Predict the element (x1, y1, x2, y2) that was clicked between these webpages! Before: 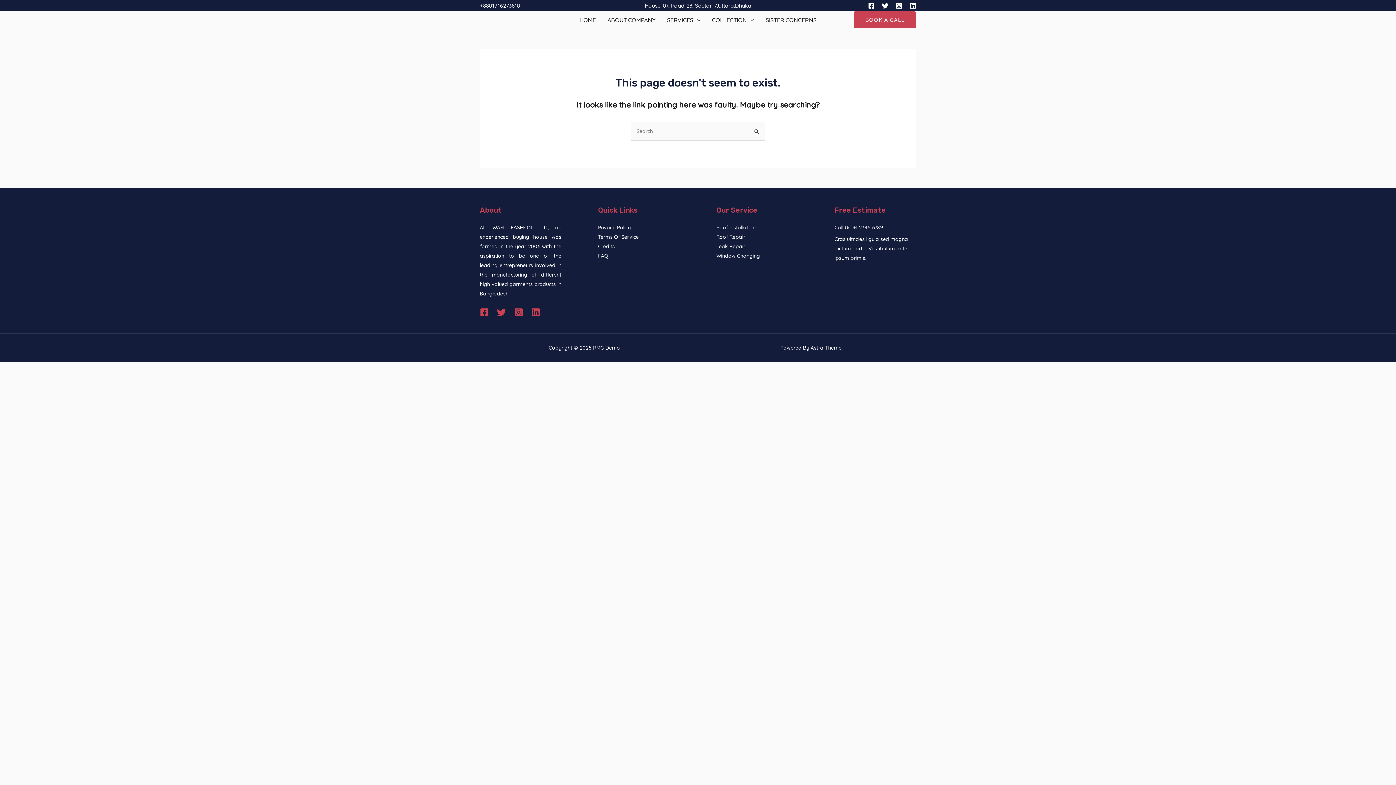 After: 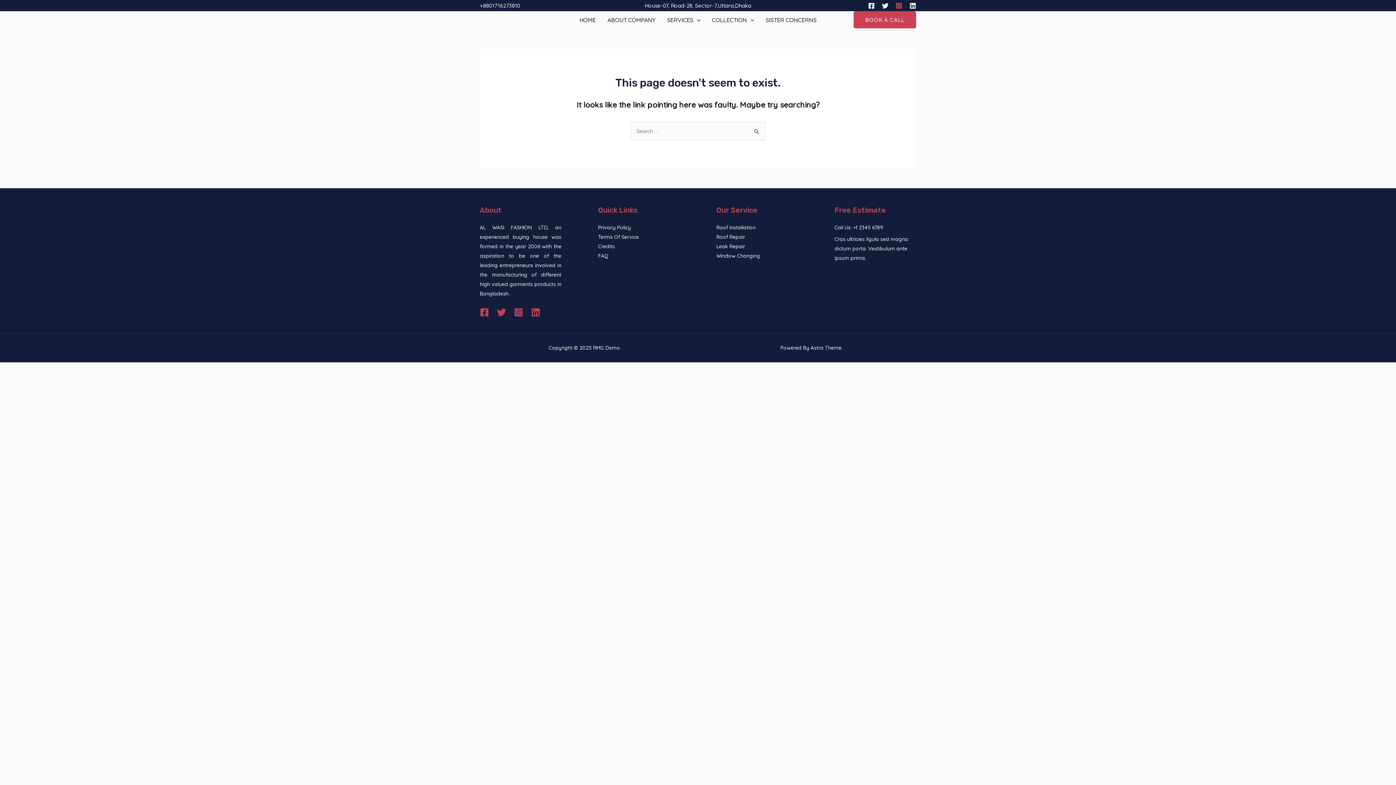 Action: label: Instagram bbox: (896, 2, 902, 9)